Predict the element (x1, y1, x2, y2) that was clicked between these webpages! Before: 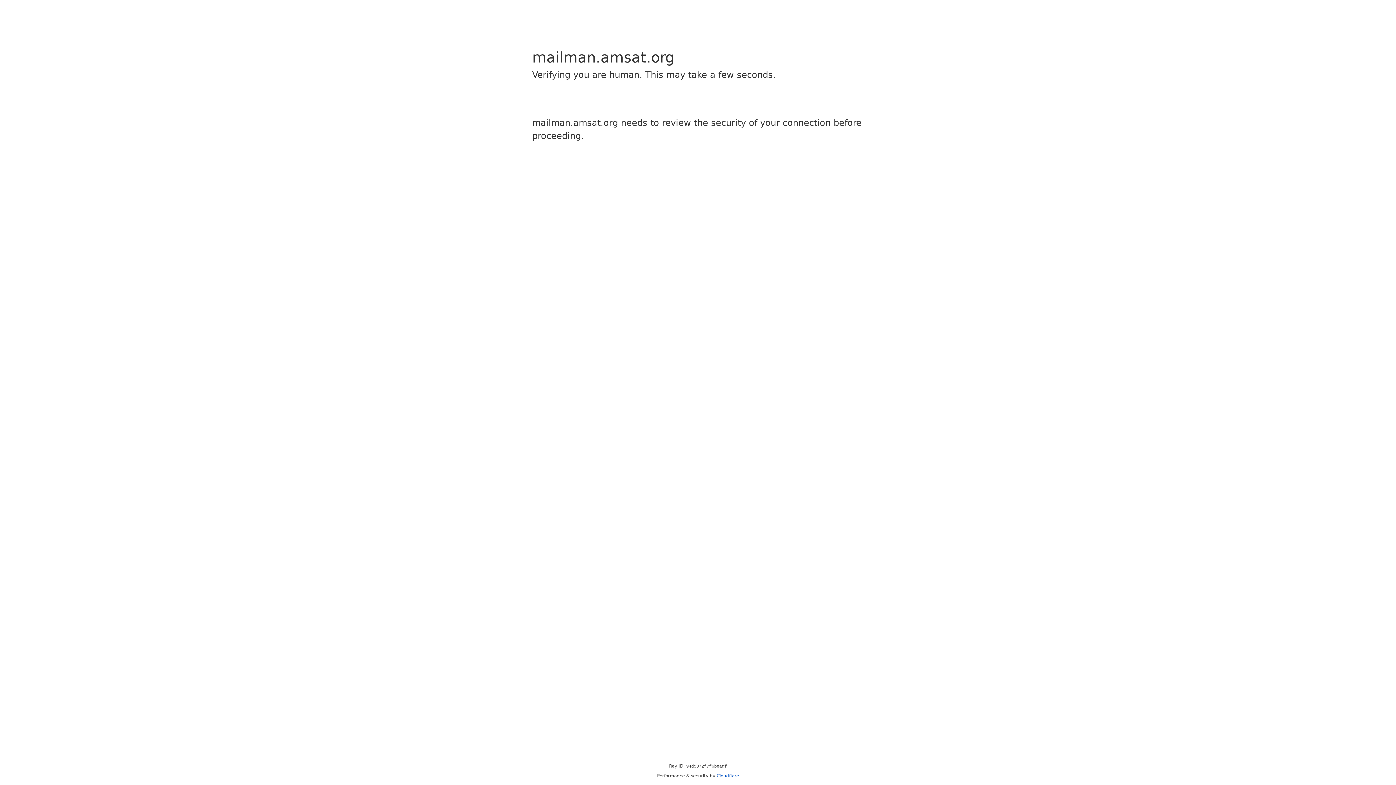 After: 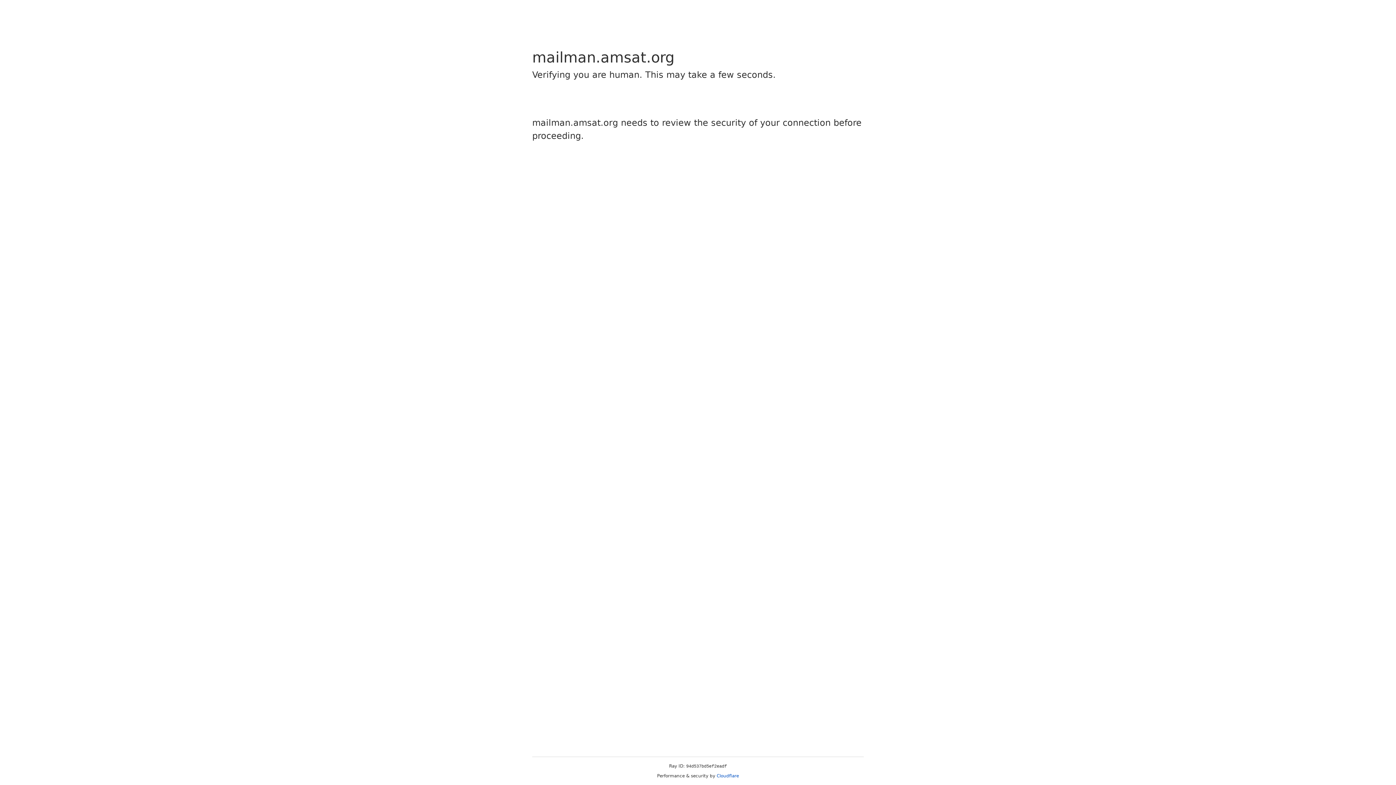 Action: label: Cloudflare bbox: (716, 773, 739, 778)